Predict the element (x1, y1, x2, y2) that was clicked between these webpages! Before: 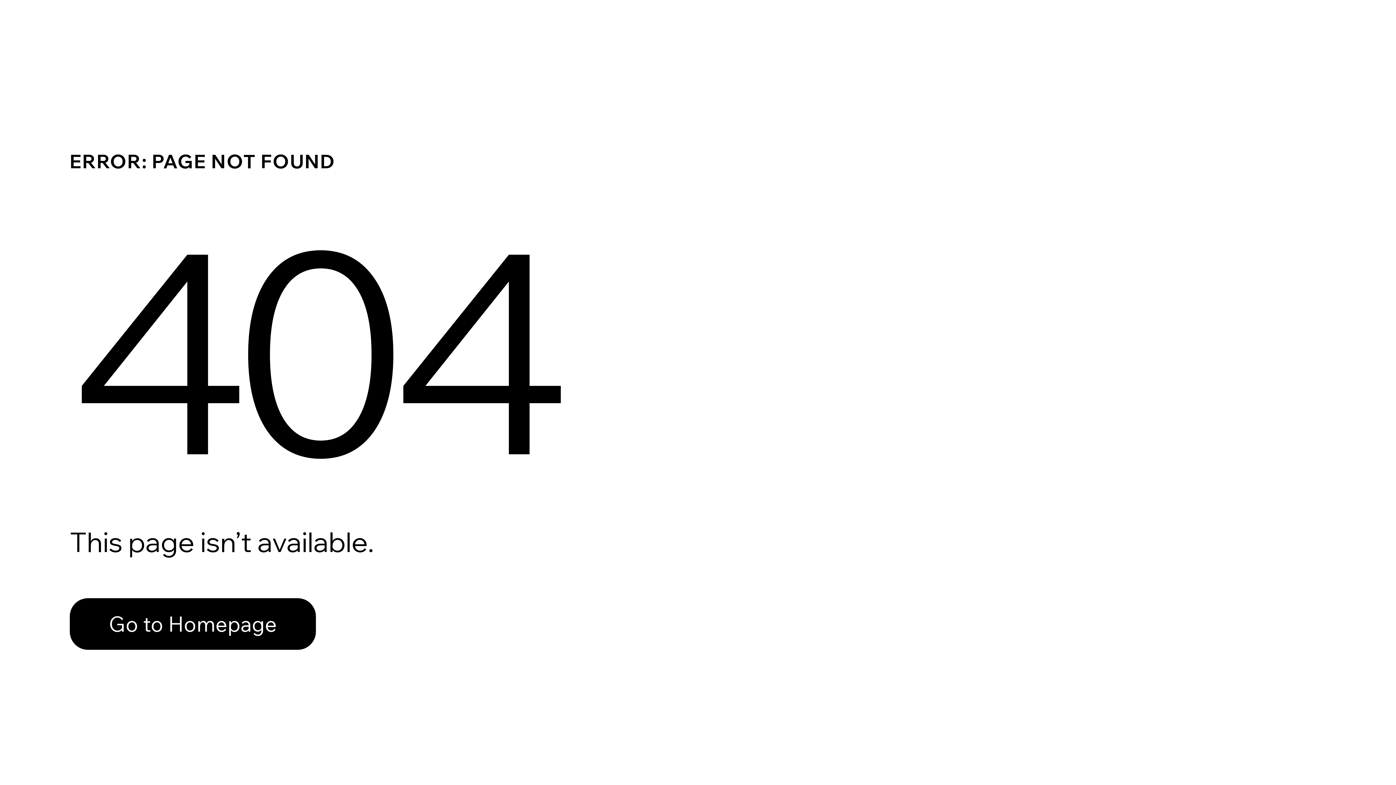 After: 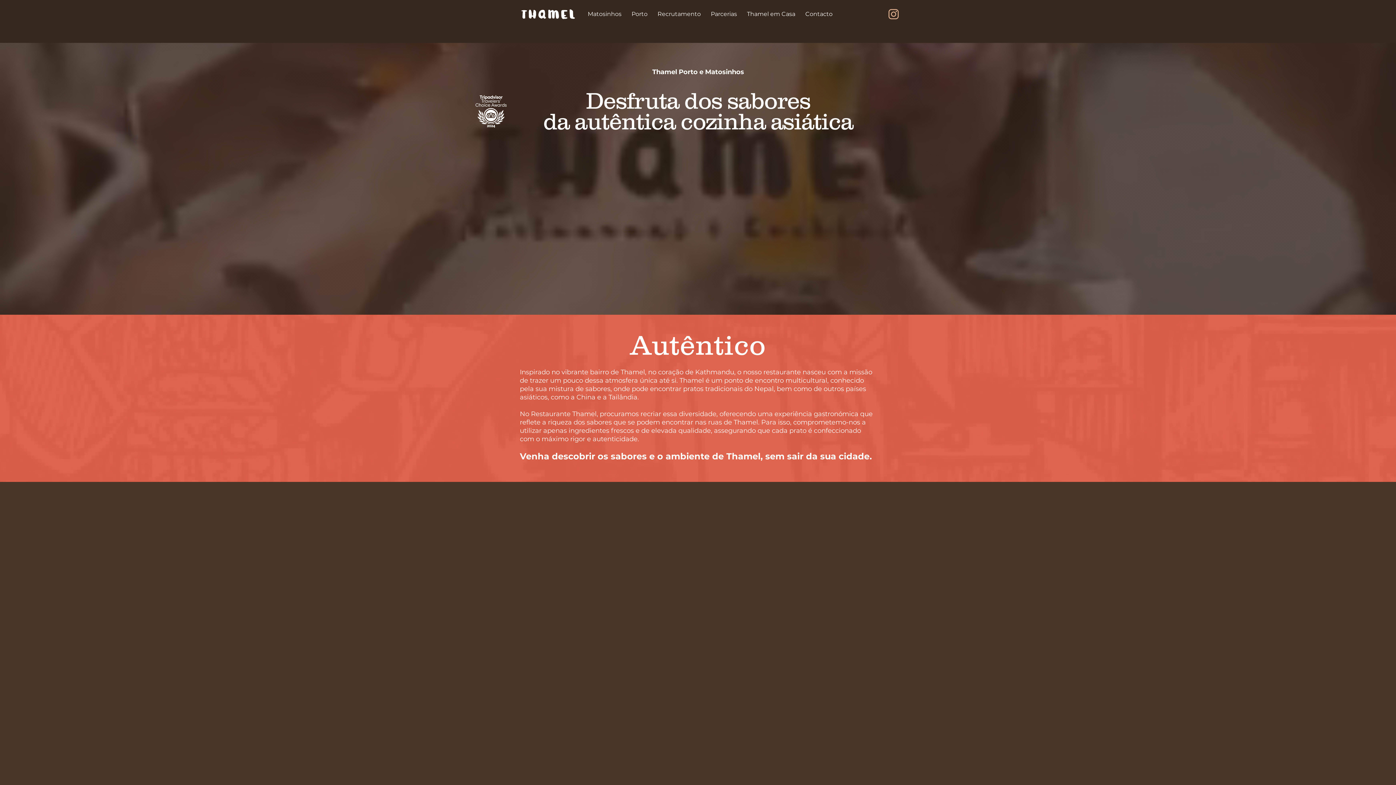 Action: bbox: (69, 598, 316, 650) label: Go to Homepage